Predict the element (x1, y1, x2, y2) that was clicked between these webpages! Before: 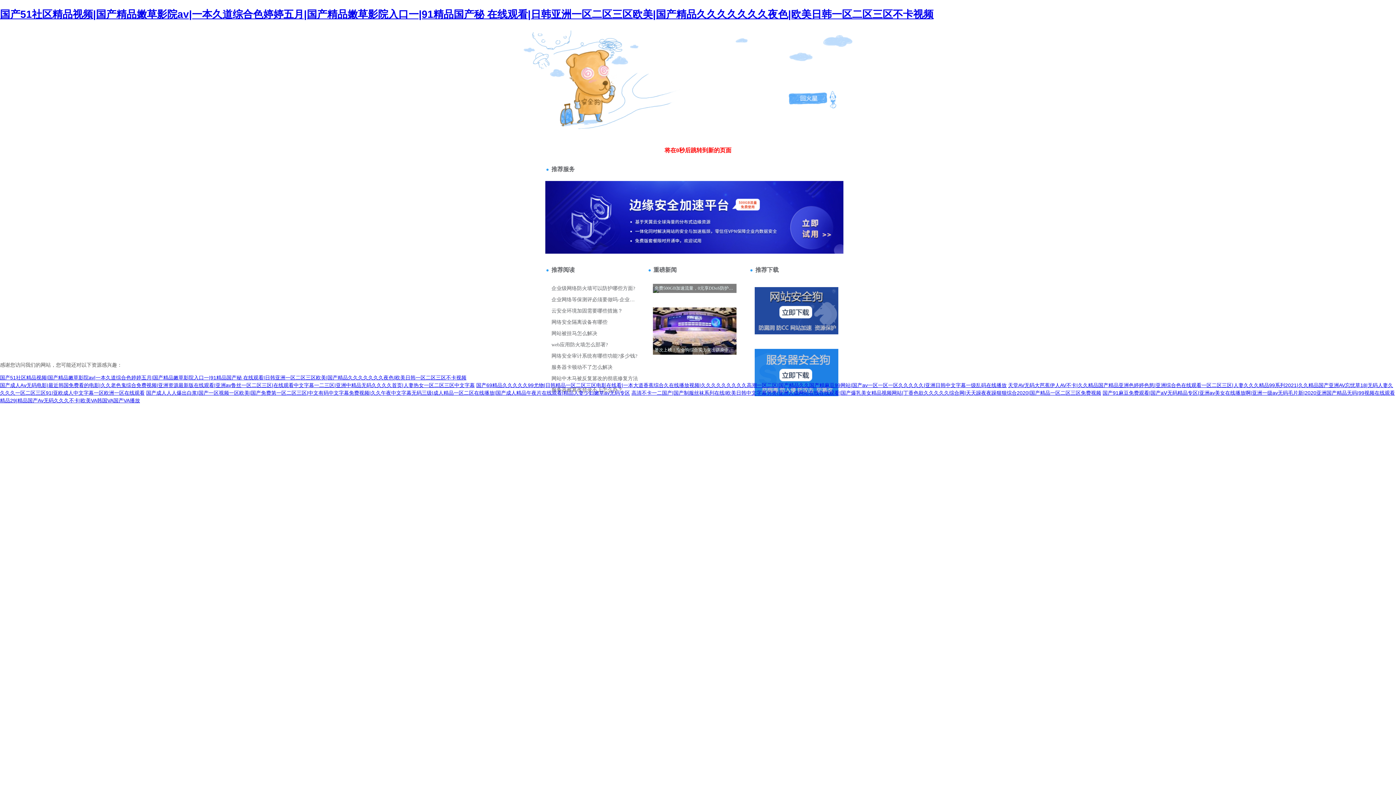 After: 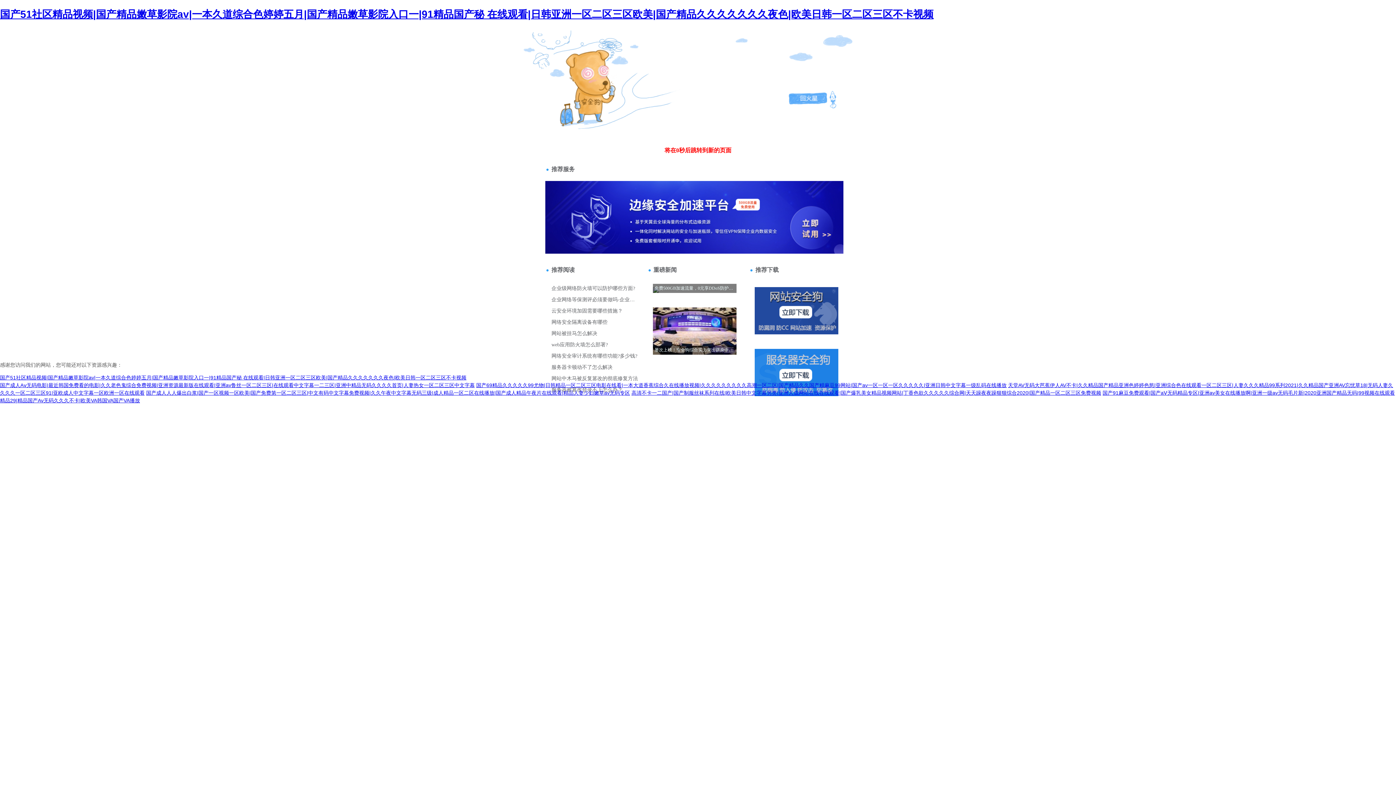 Action: bbox: (520, 70, 549, 76) label: 站長請點擊